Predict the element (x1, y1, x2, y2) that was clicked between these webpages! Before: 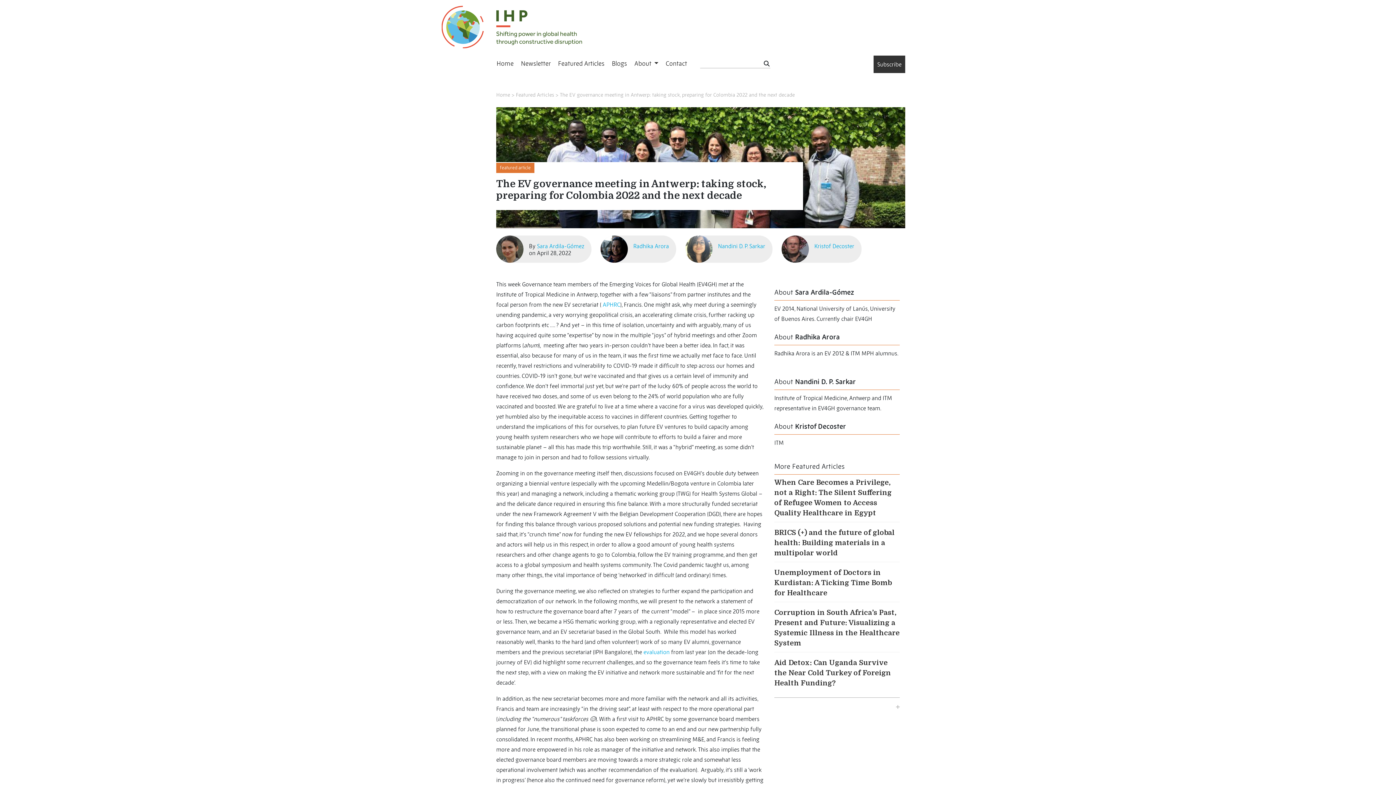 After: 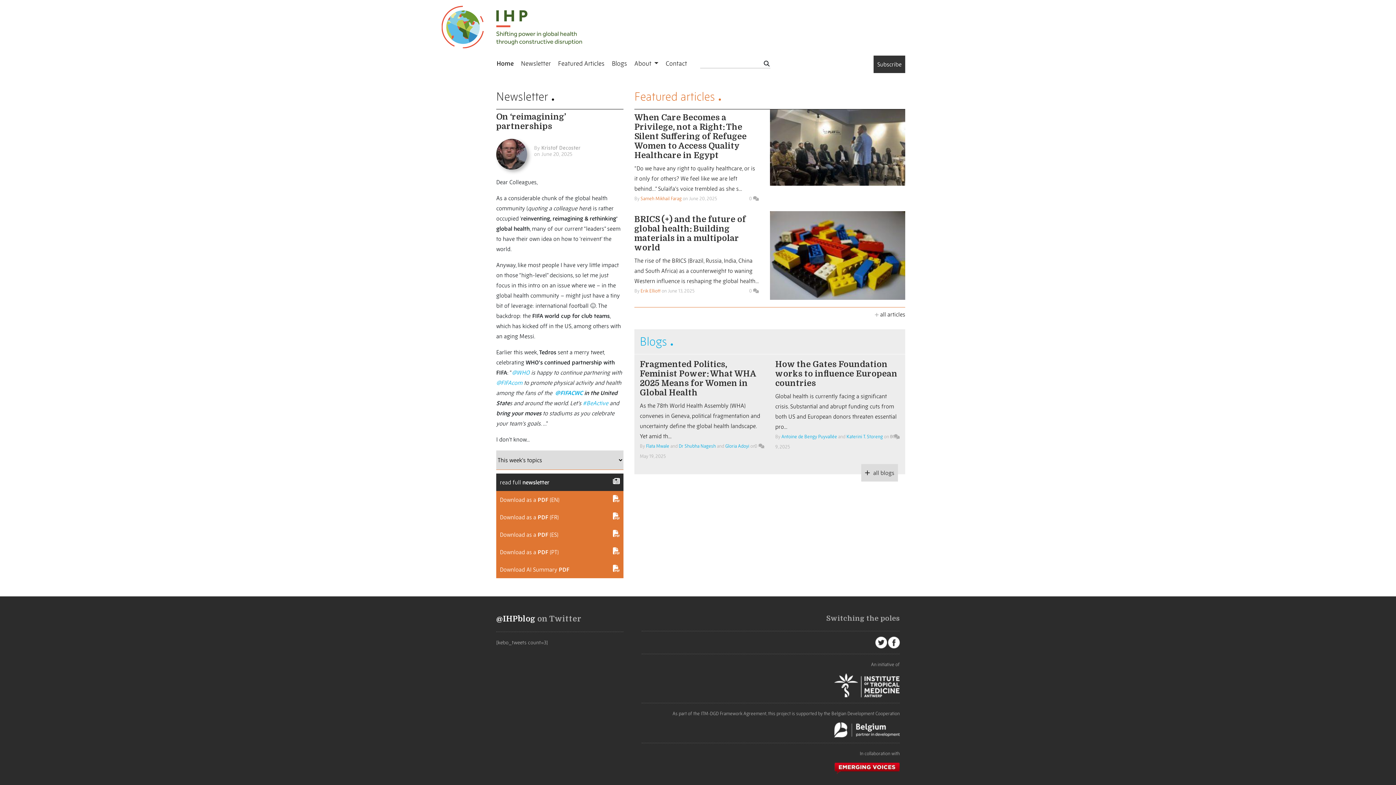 Action: label: Home bbox: (496, 91, 510, 98)